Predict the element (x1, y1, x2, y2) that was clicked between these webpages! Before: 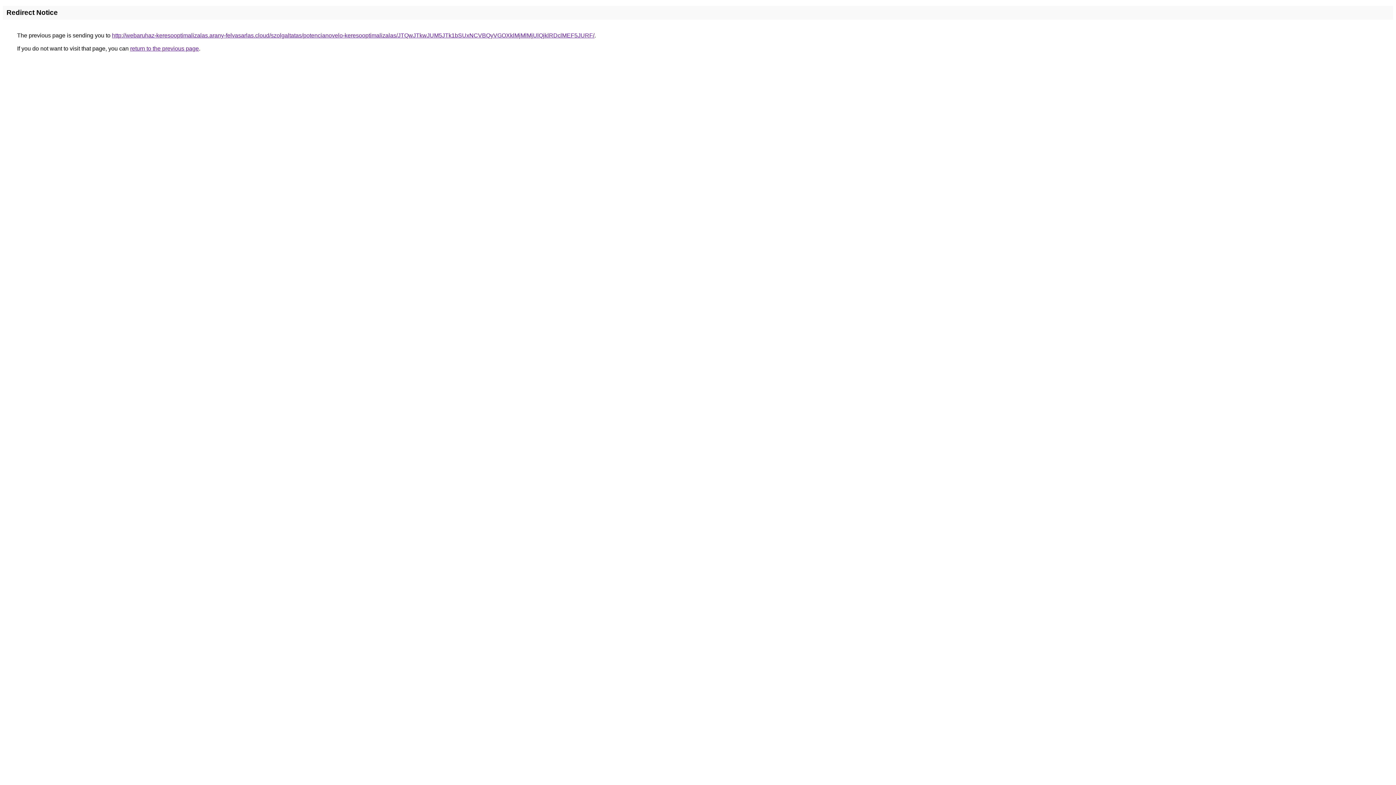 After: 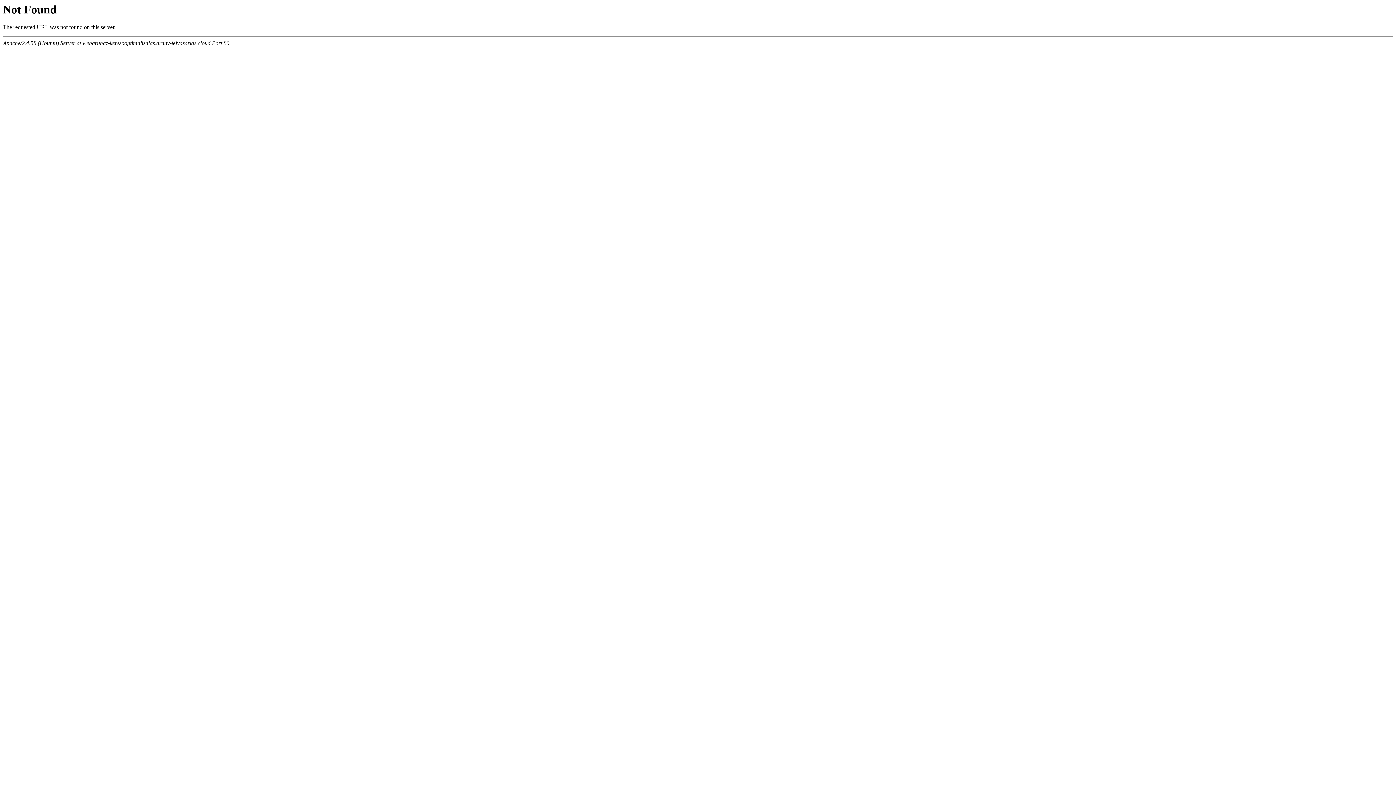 Action: label: http://webaruhaz-keresooptimalizalas.arany-felvasarlas.cloud/szolgaltatas/potencianovelo-keresooptimalizalas/JTQwJTkwJUM5JTk1bSUxNCVBQyVGOXklMjMlMjUlQjklRDclMEF5JURF/ bbox: (112, 32, 594, 38)